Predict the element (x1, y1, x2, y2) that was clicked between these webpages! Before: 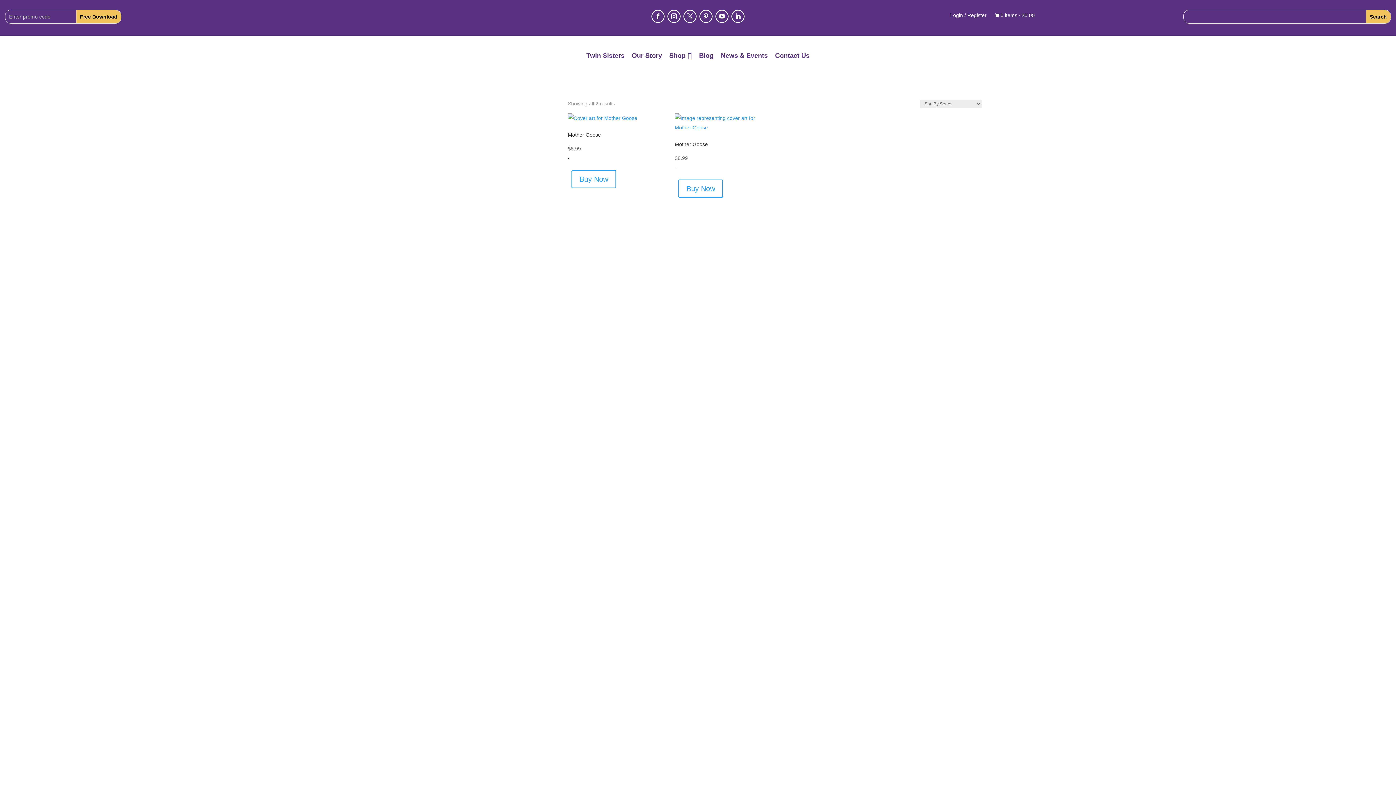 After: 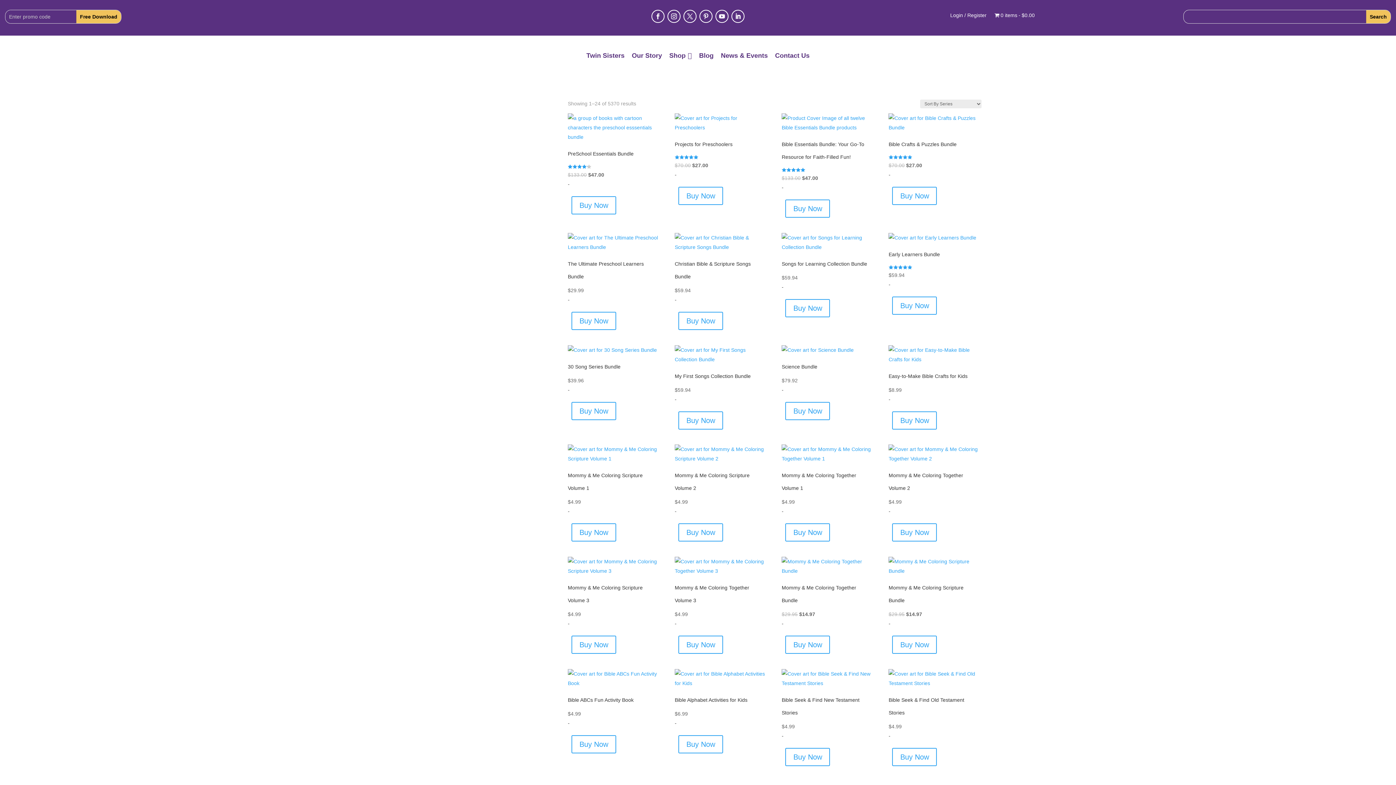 Action: bbox: (994, 12, 1035, 20) label: 0 items$0.00